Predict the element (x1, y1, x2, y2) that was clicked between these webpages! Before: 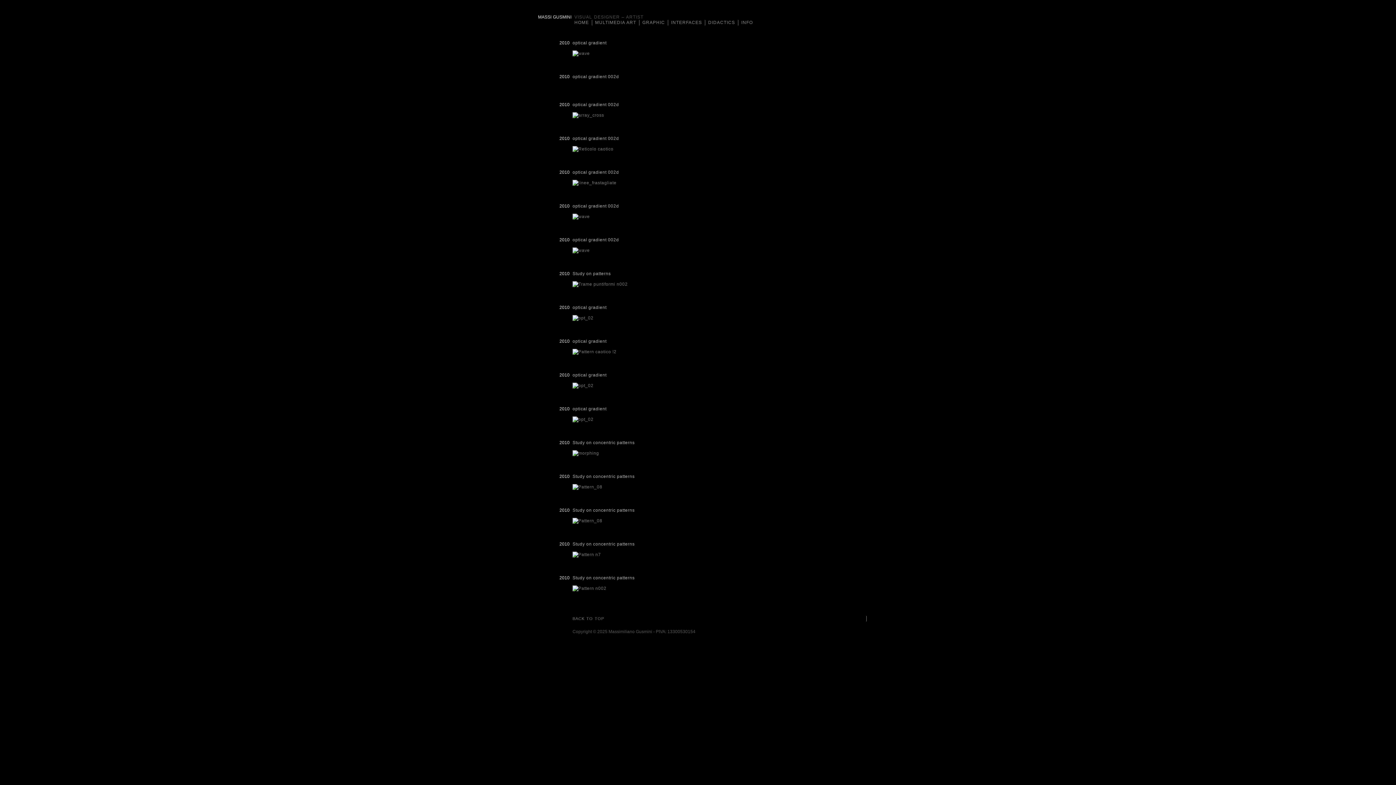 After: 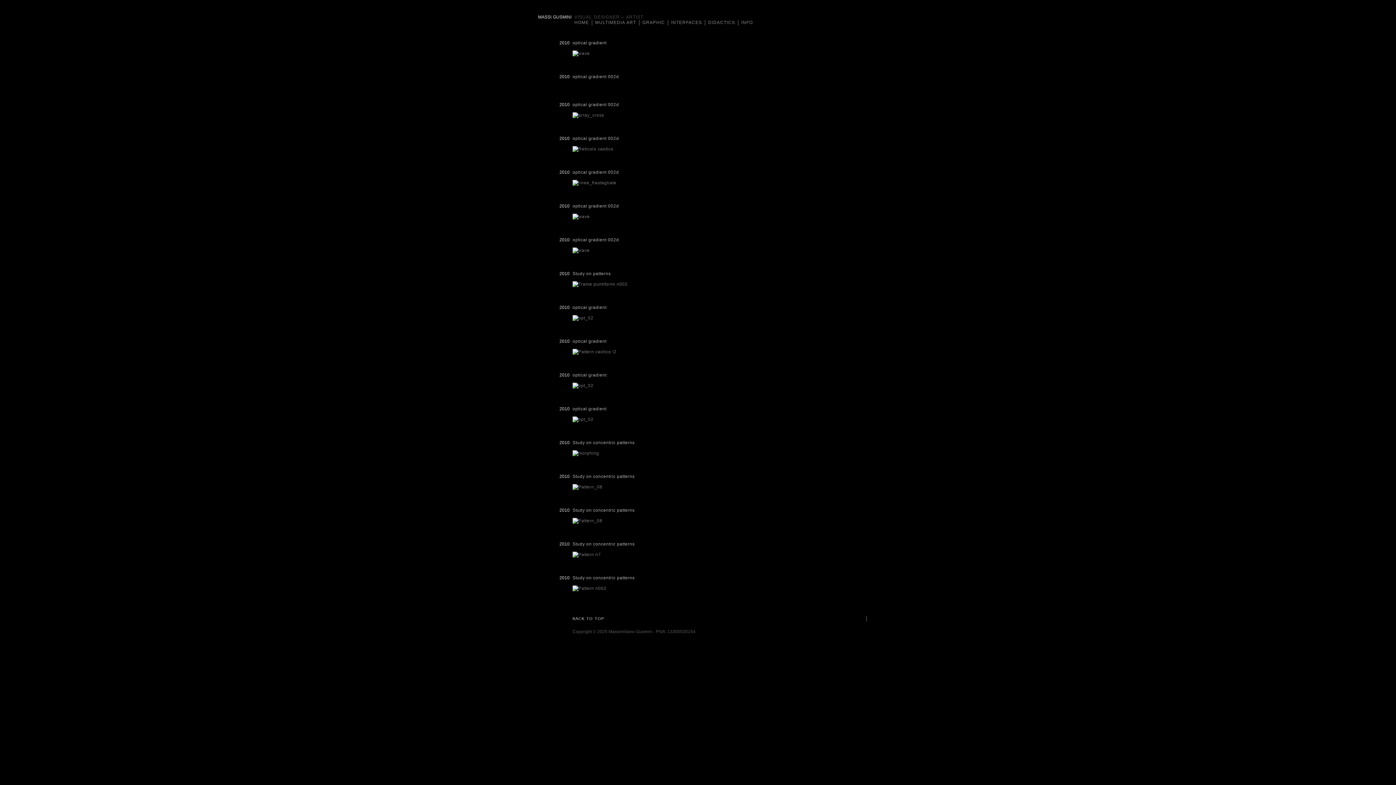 Action: label: BACK TO TOP bbox: (572, 616, 604, 621)